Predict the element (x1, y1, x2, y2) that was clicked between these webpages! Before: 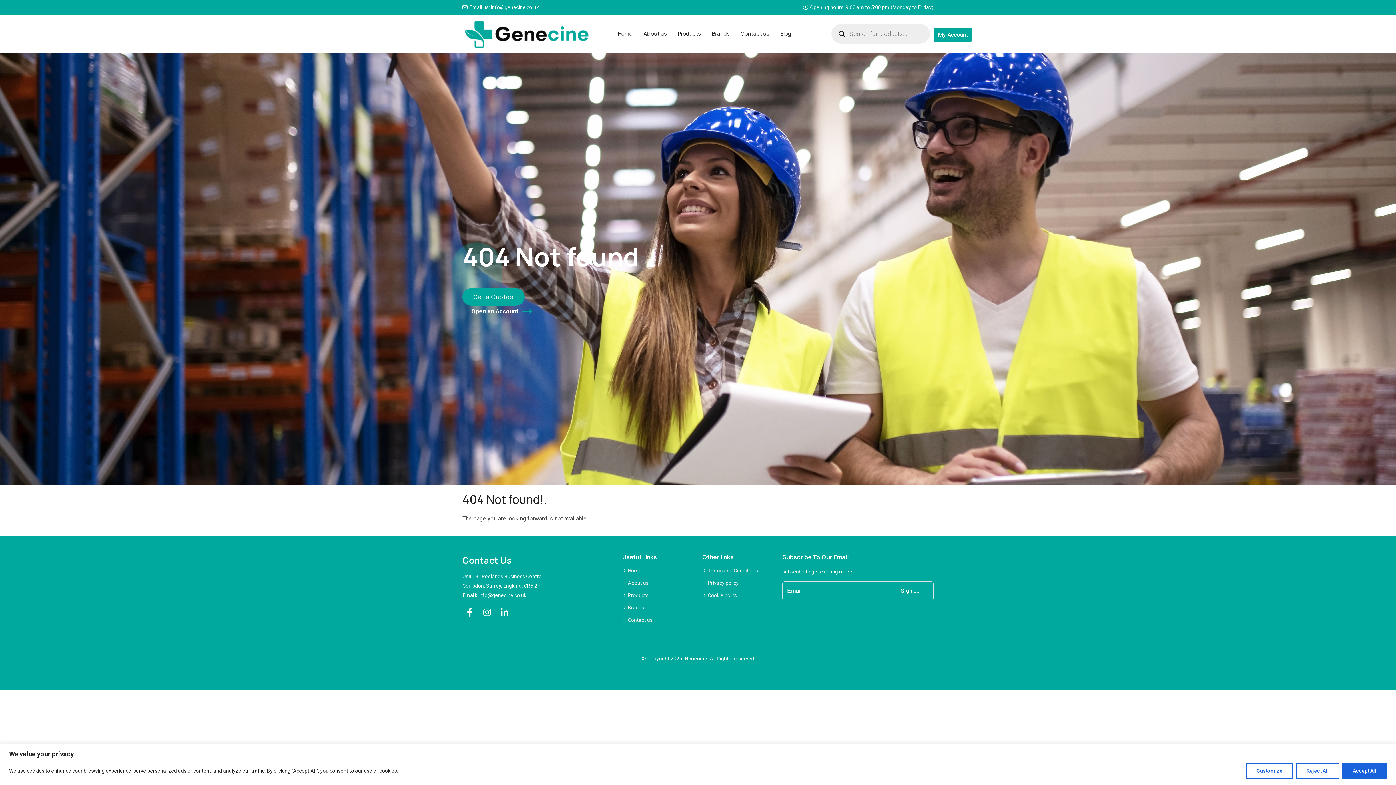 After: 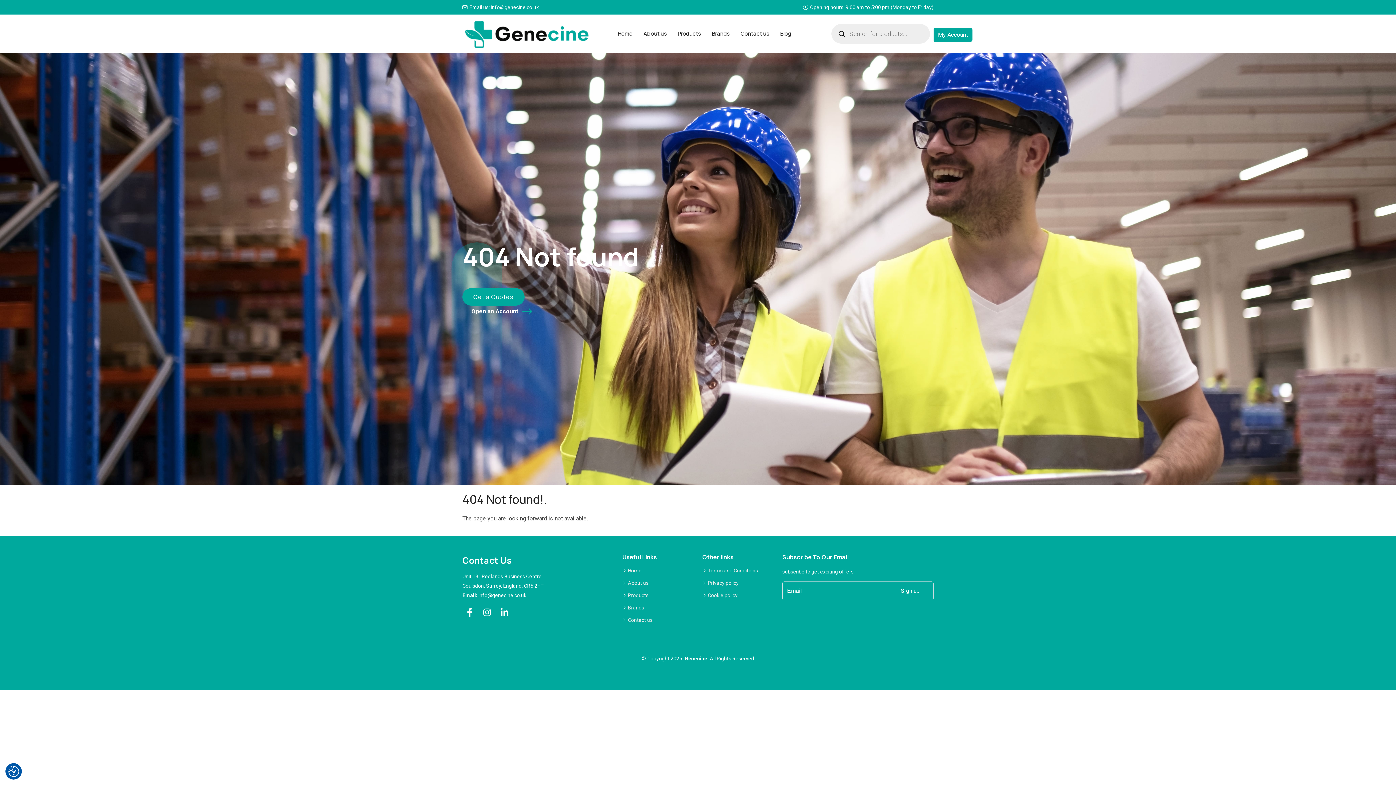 Action: label: Accept All bbox: (1342, 763, 1387, 779)